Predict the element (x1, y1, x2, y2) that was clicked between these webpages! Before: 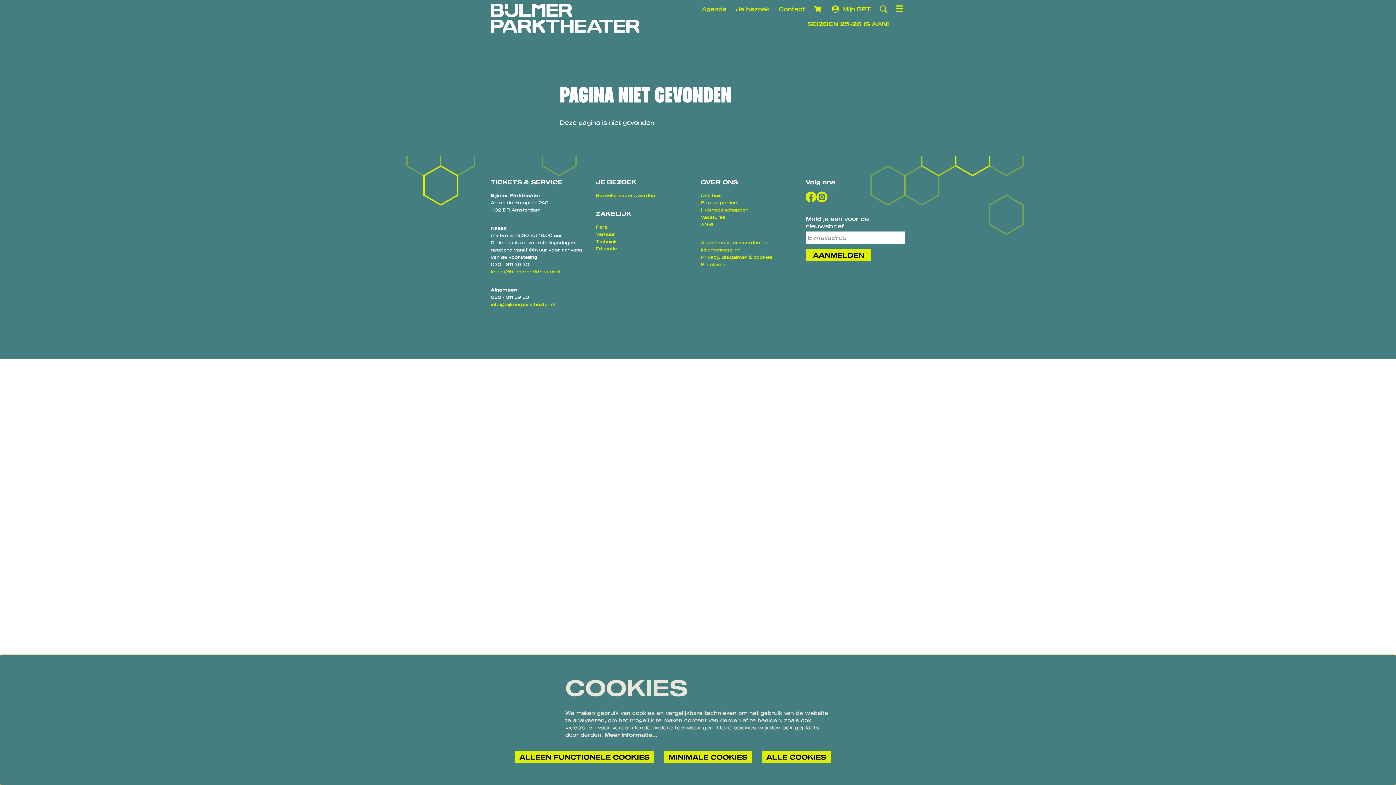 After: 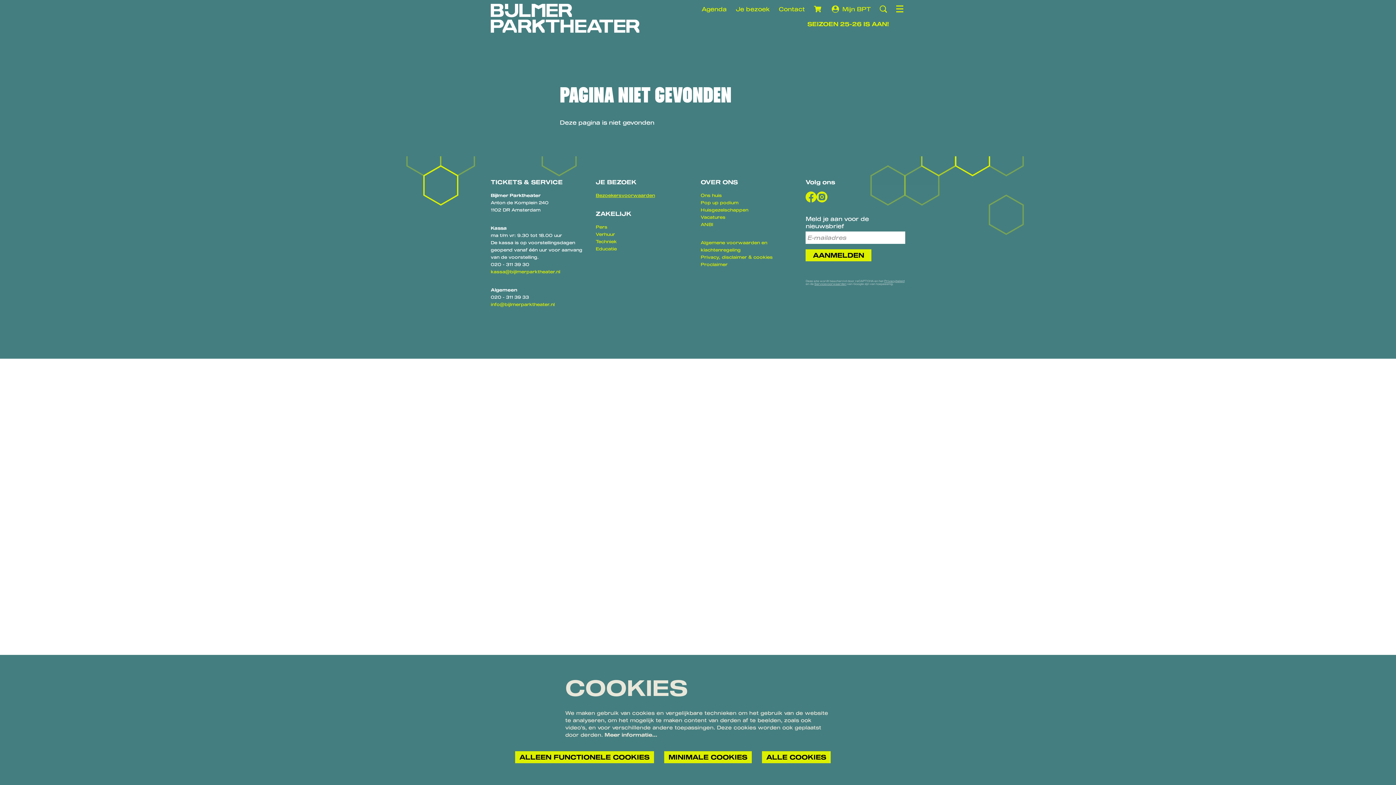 Action: label: Bezoekersvoorwaarden bbox: (595, 192, 655, 197)